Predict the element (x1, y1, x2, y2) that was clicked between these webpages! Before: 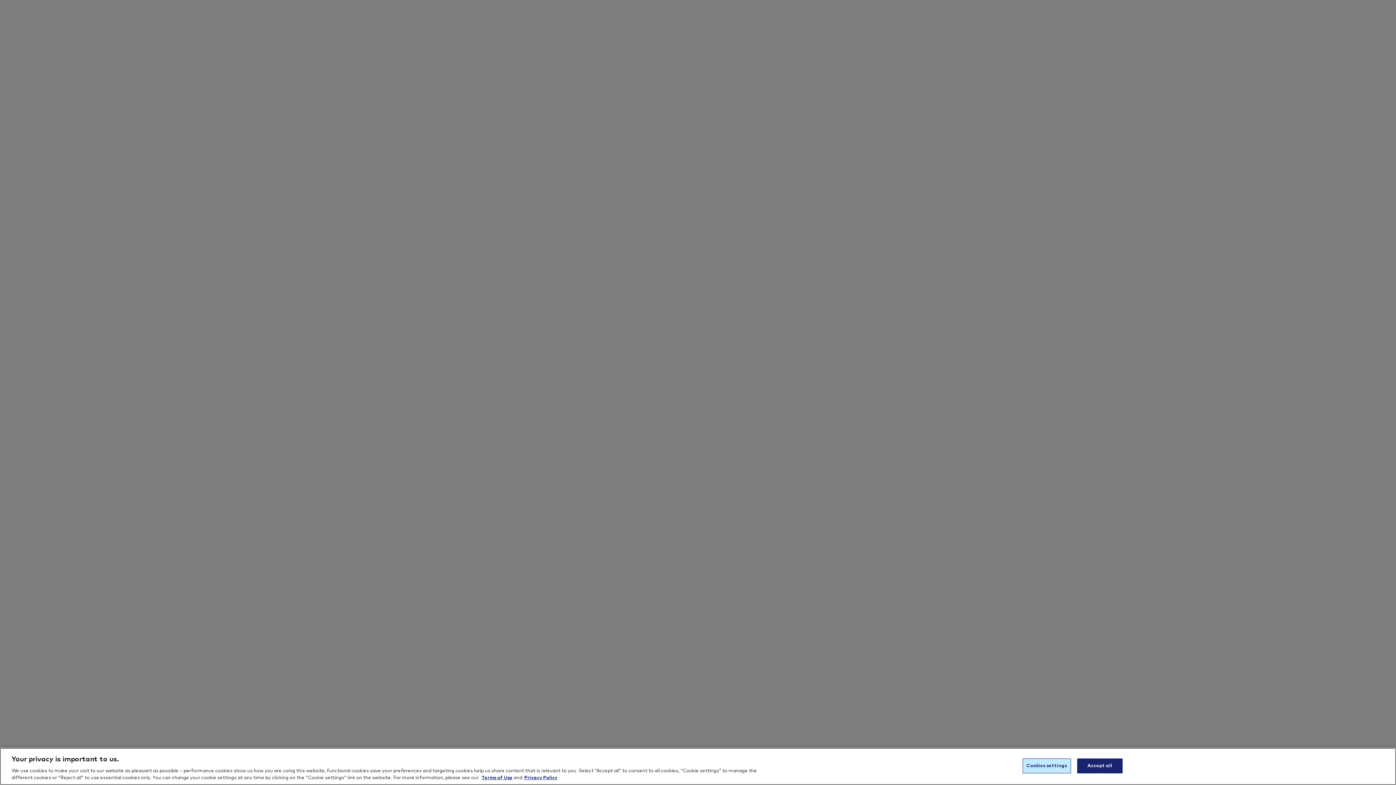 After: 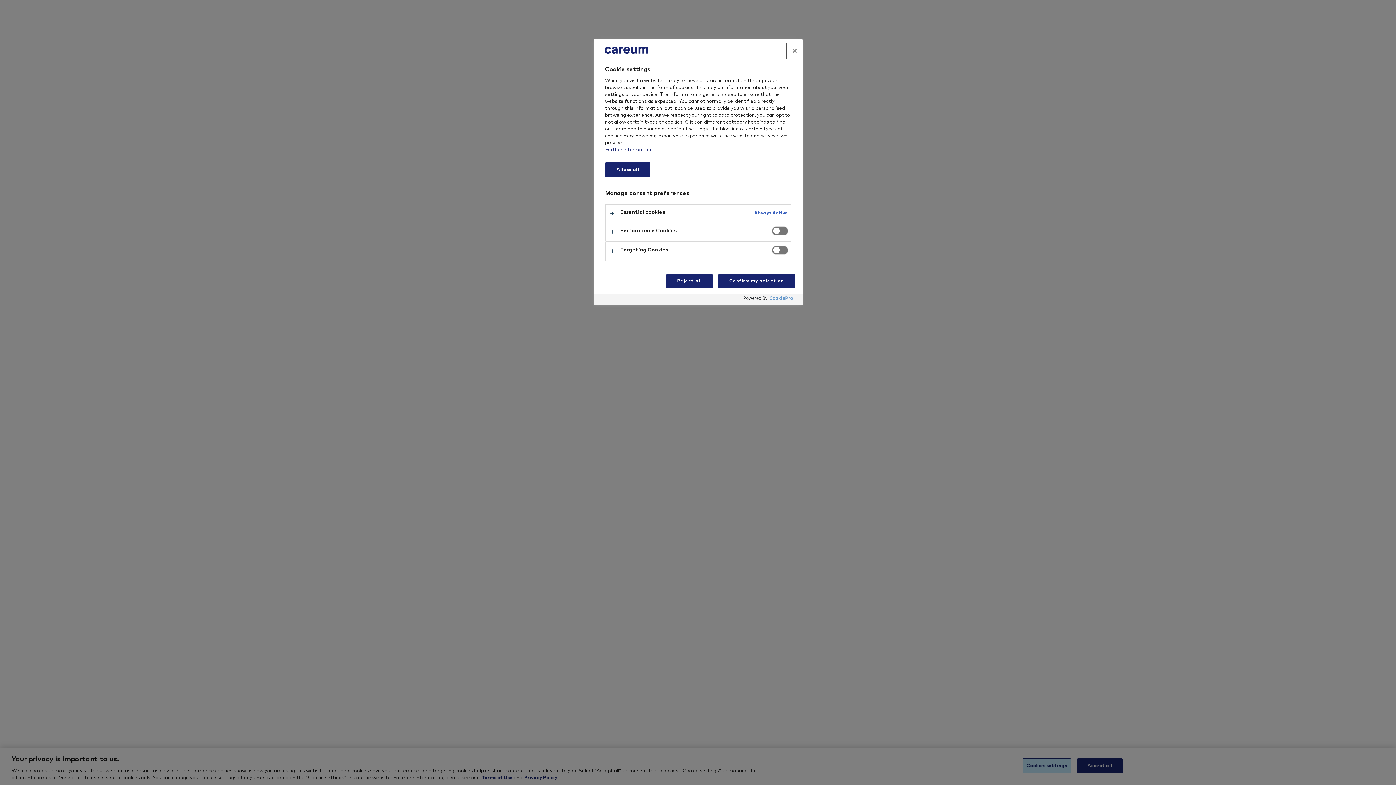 Action: label: Cookies settings bbox: (1022, 758, 1071, 773)